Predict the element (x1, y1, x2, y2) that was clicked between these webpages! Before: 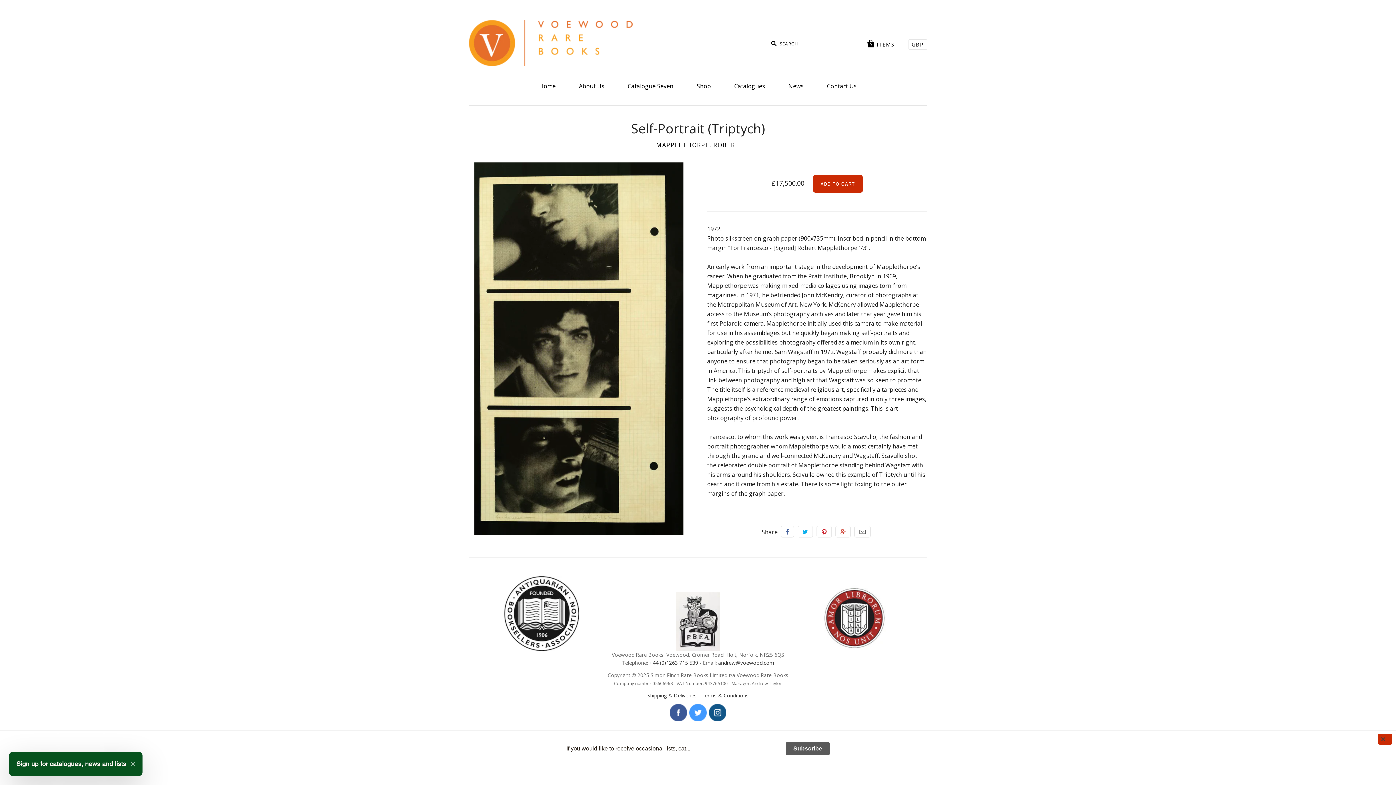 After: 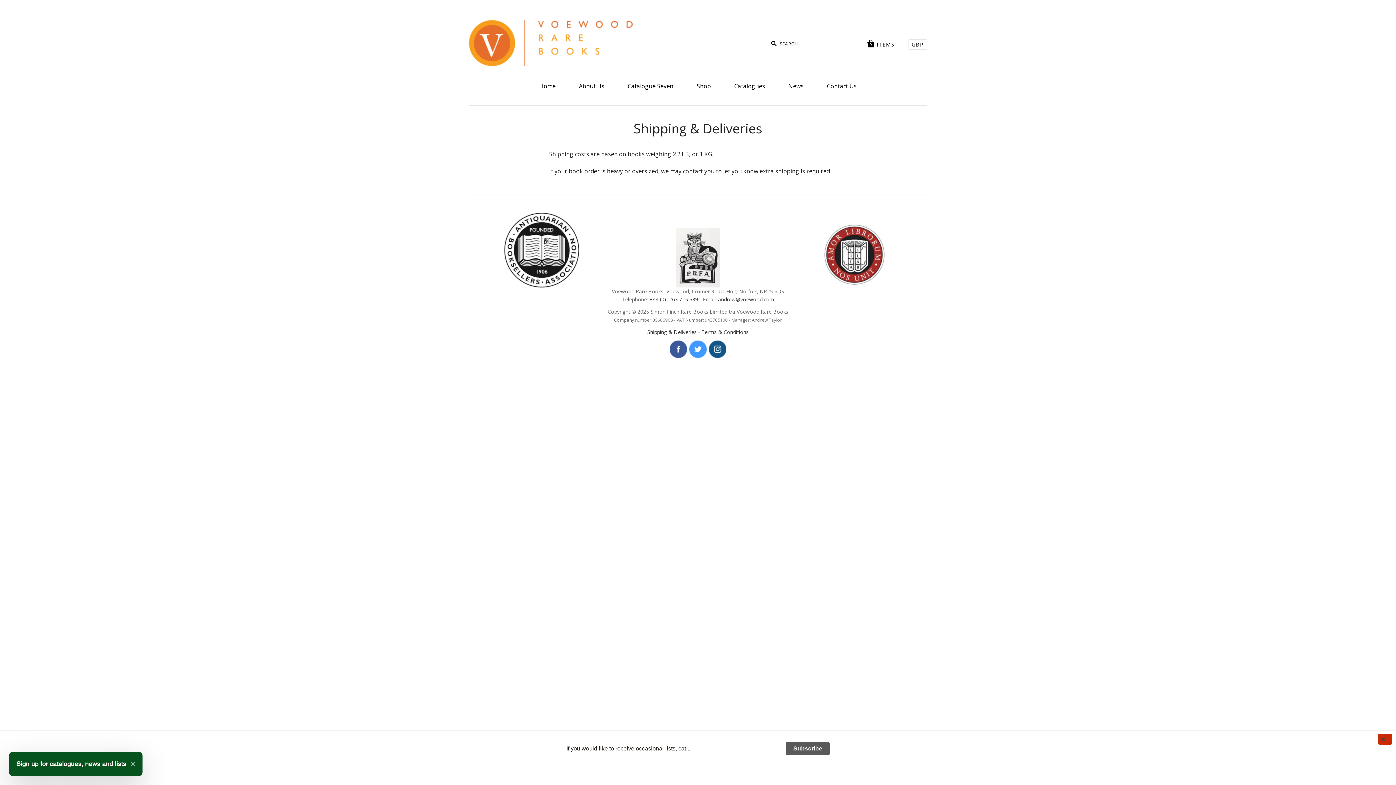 Action: bbox: (647, 692, 696, 699) label: Shipping & Deliveries